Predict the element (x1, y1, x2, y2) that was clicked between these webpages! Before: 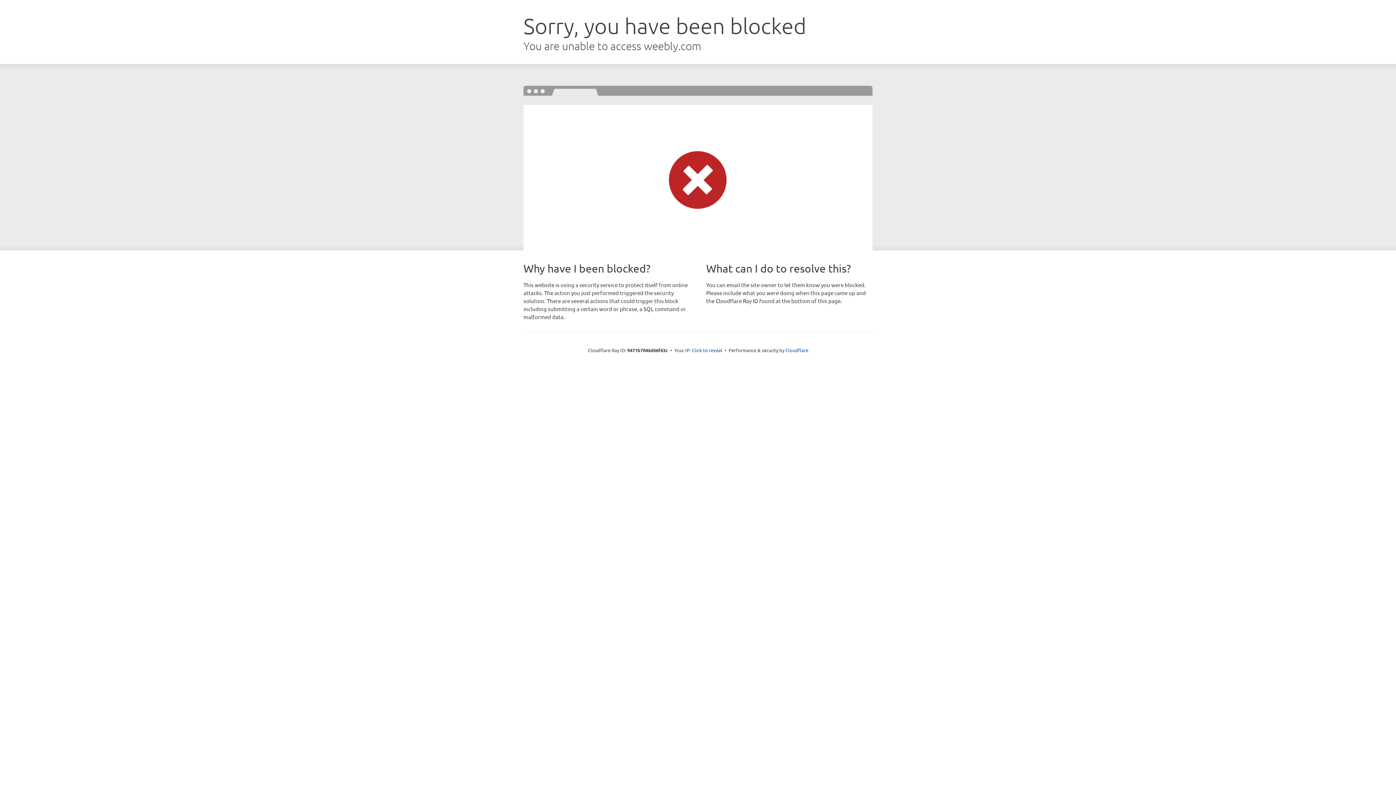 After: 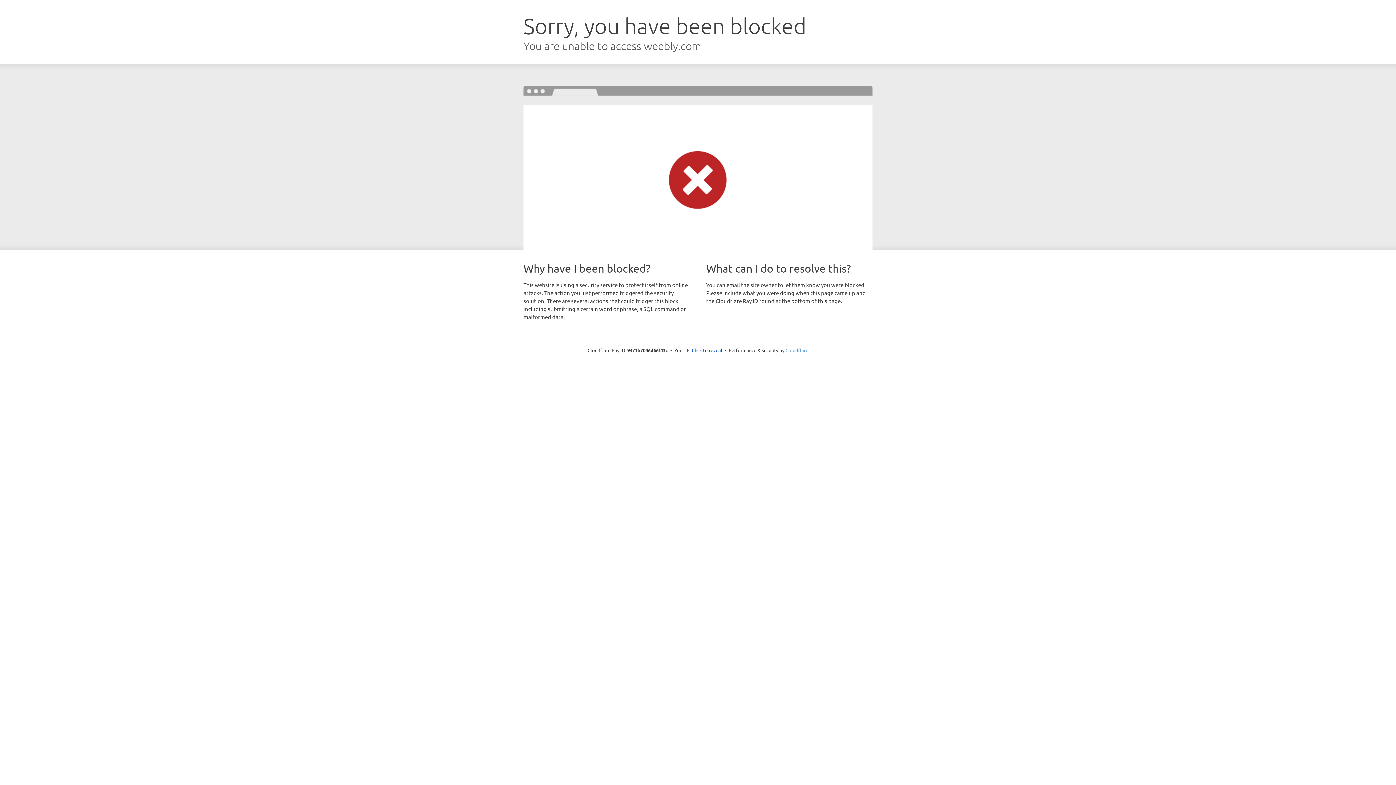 Action: label: Cloudflare bbox: (785, 347, 808, 353)